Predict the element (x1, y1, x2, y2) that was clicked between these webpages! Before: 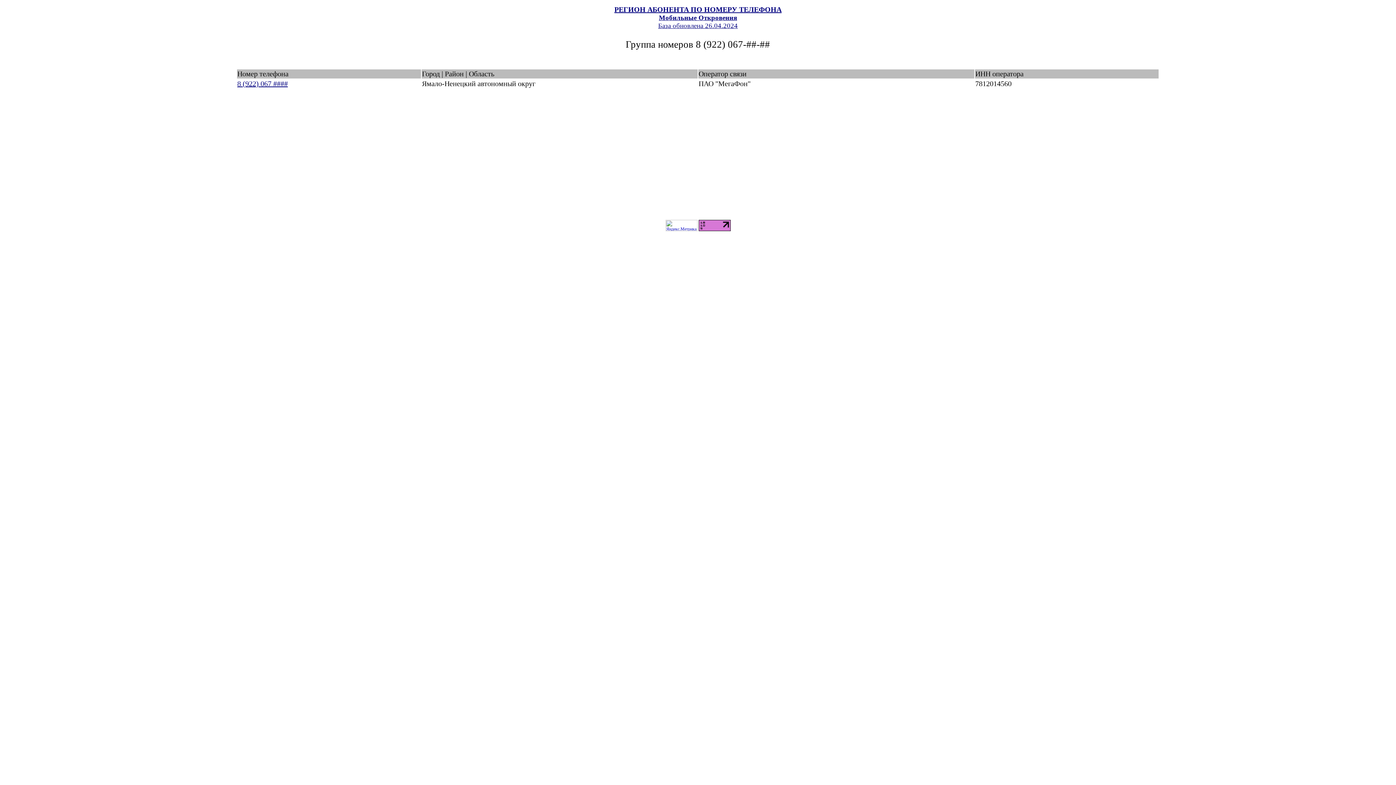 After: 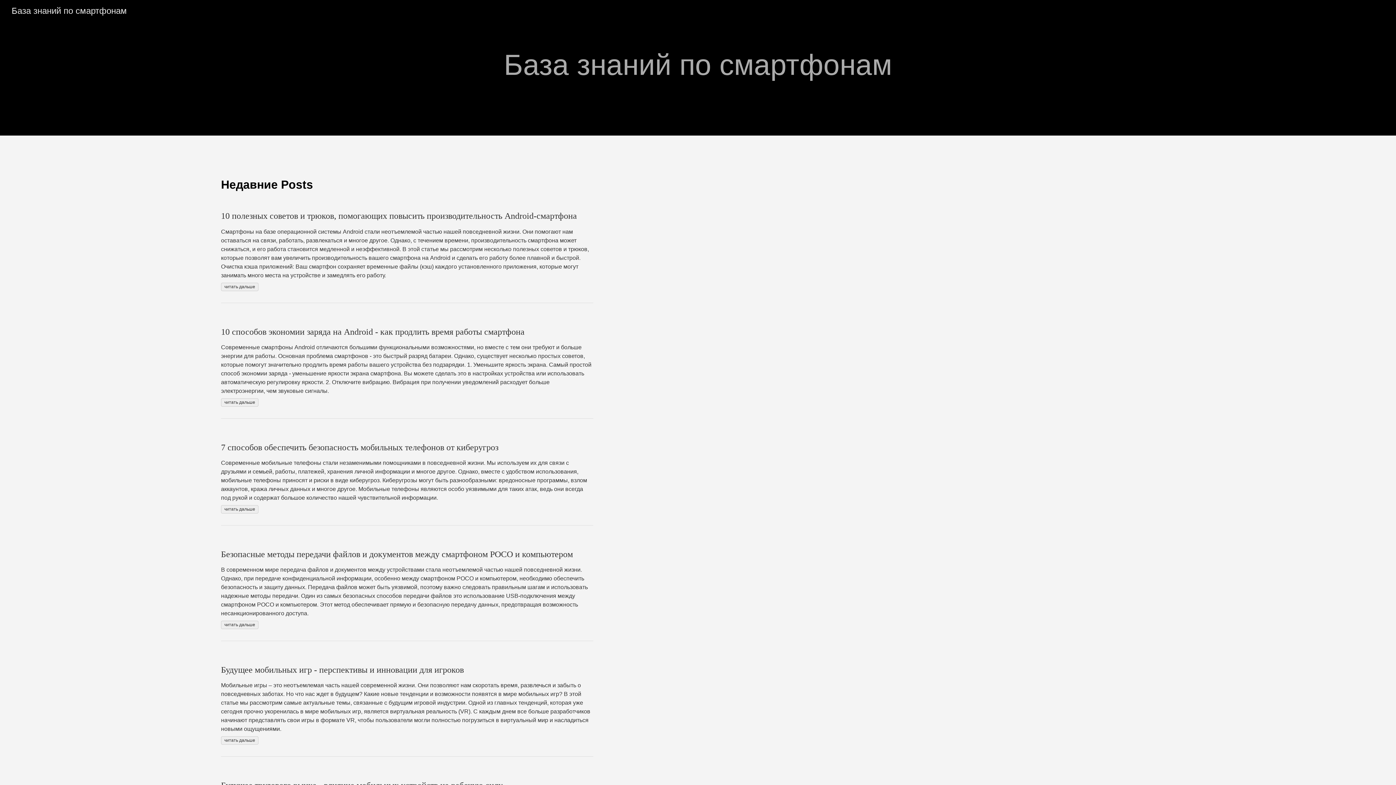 Action: bbox: (659, 13, 737, 21) label: Мобильные Откровения